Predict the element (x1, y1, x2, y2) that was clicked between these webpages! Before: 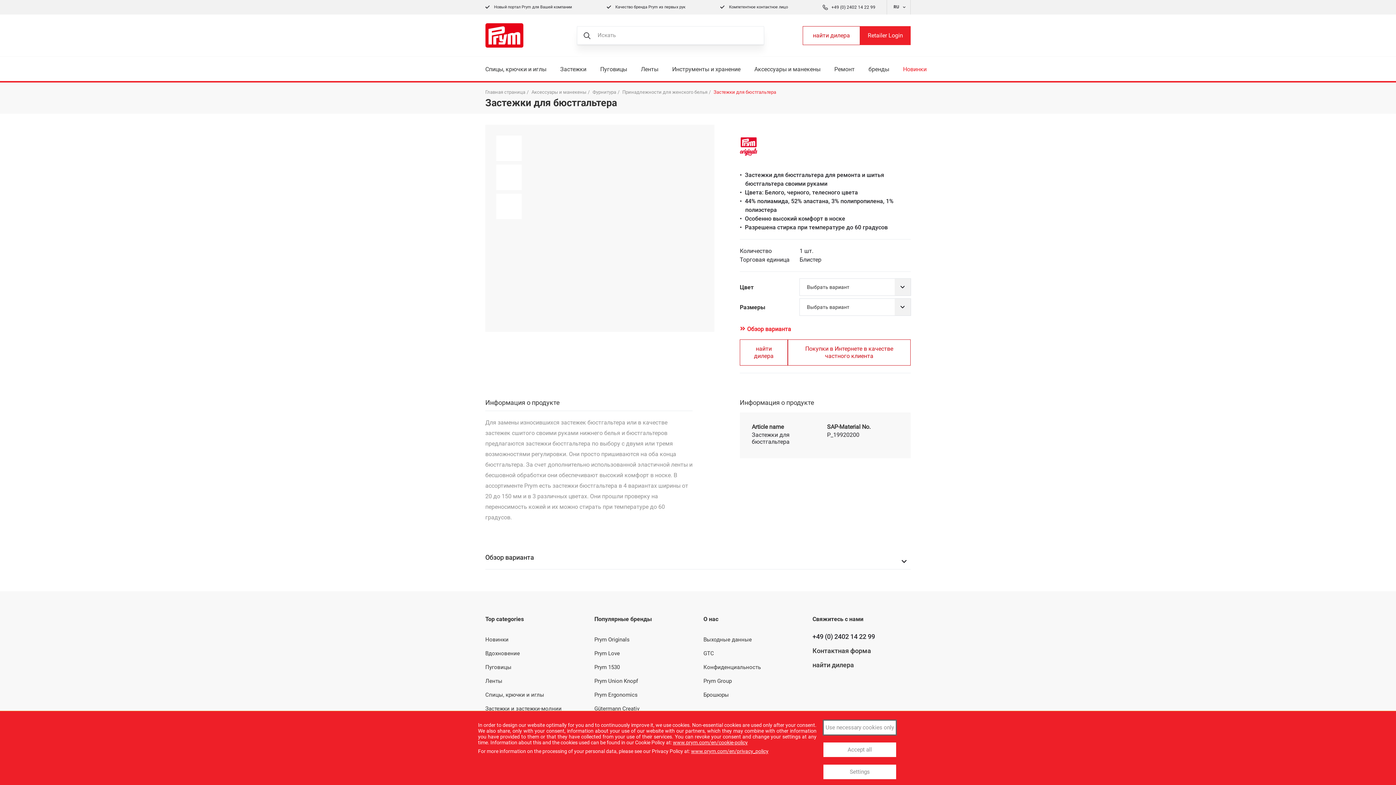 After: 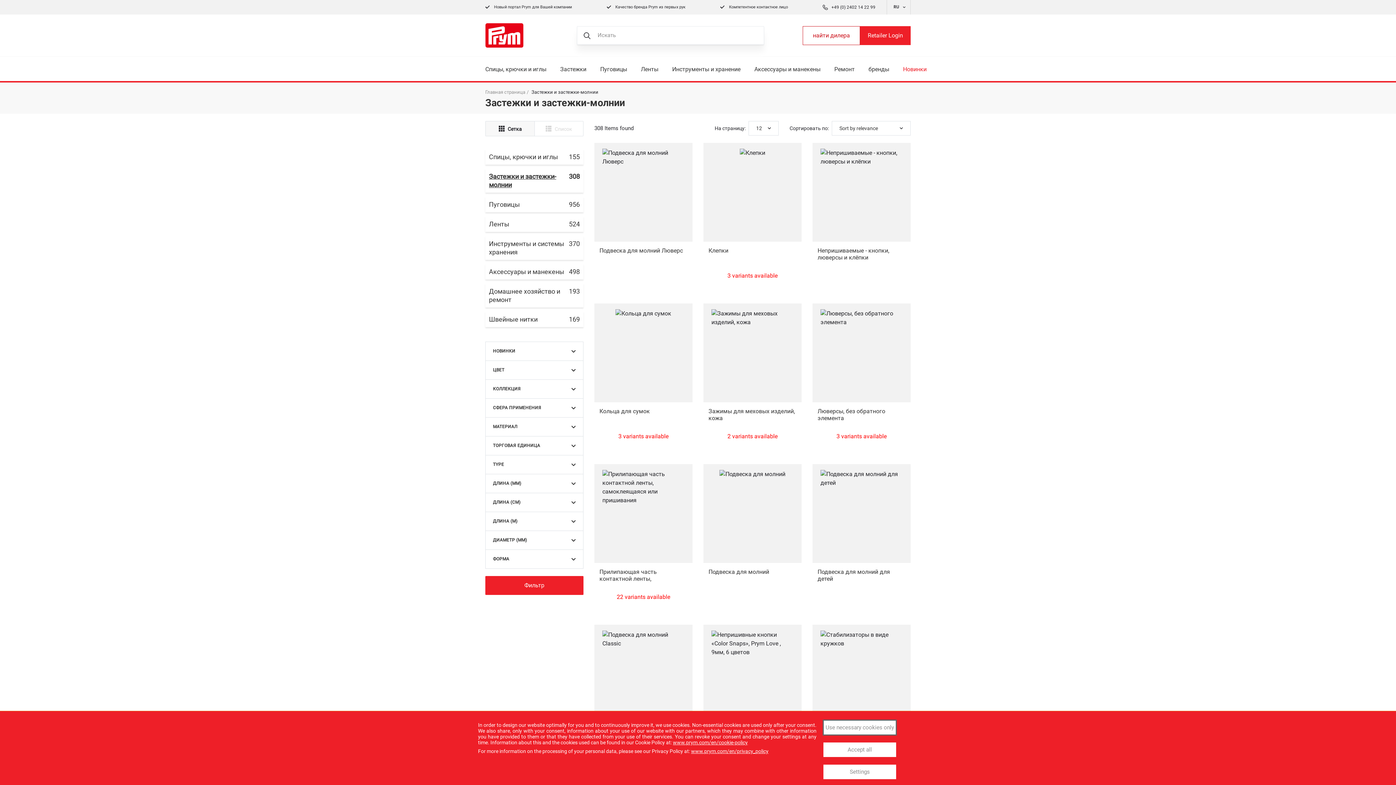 Action: label: Застежки и застежки-молнии bbox: (485, 703, 561, 714)